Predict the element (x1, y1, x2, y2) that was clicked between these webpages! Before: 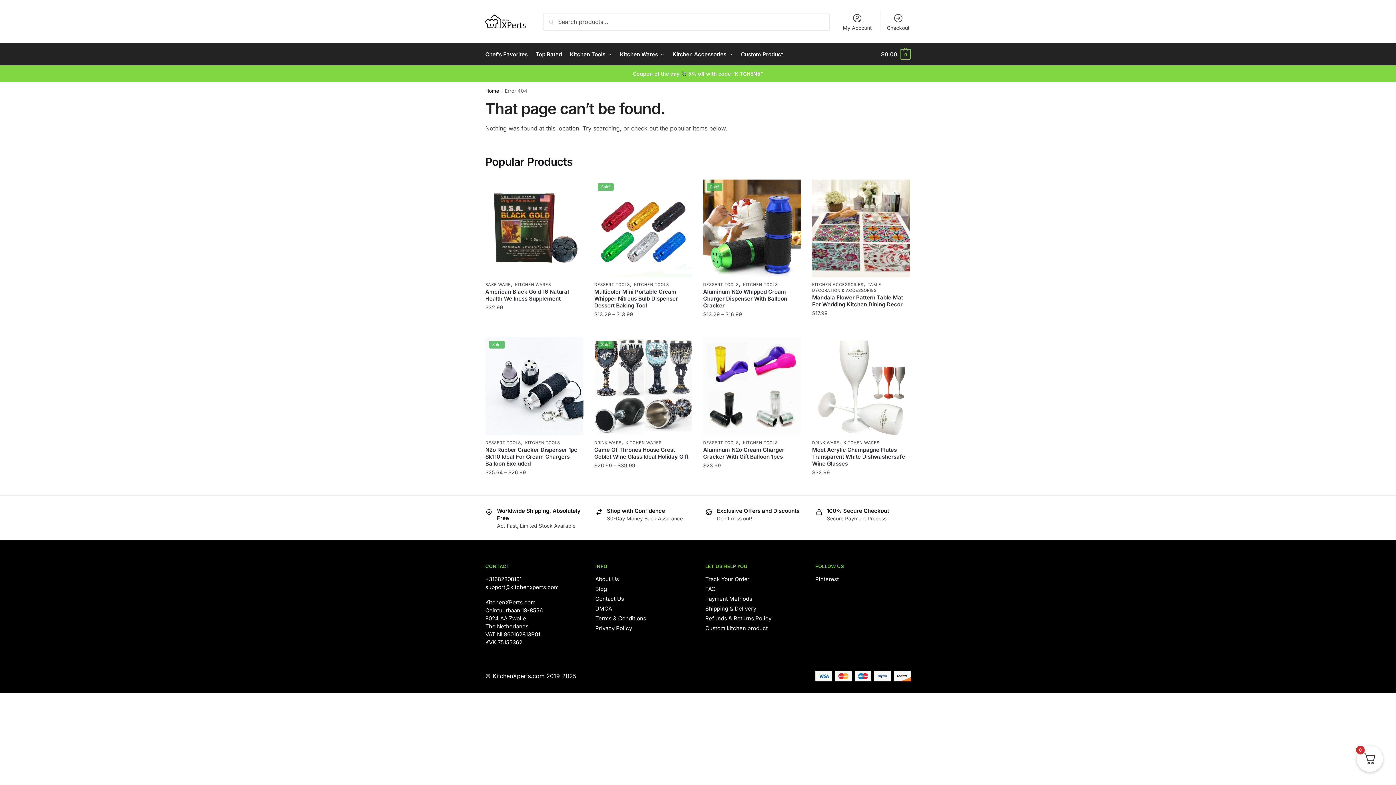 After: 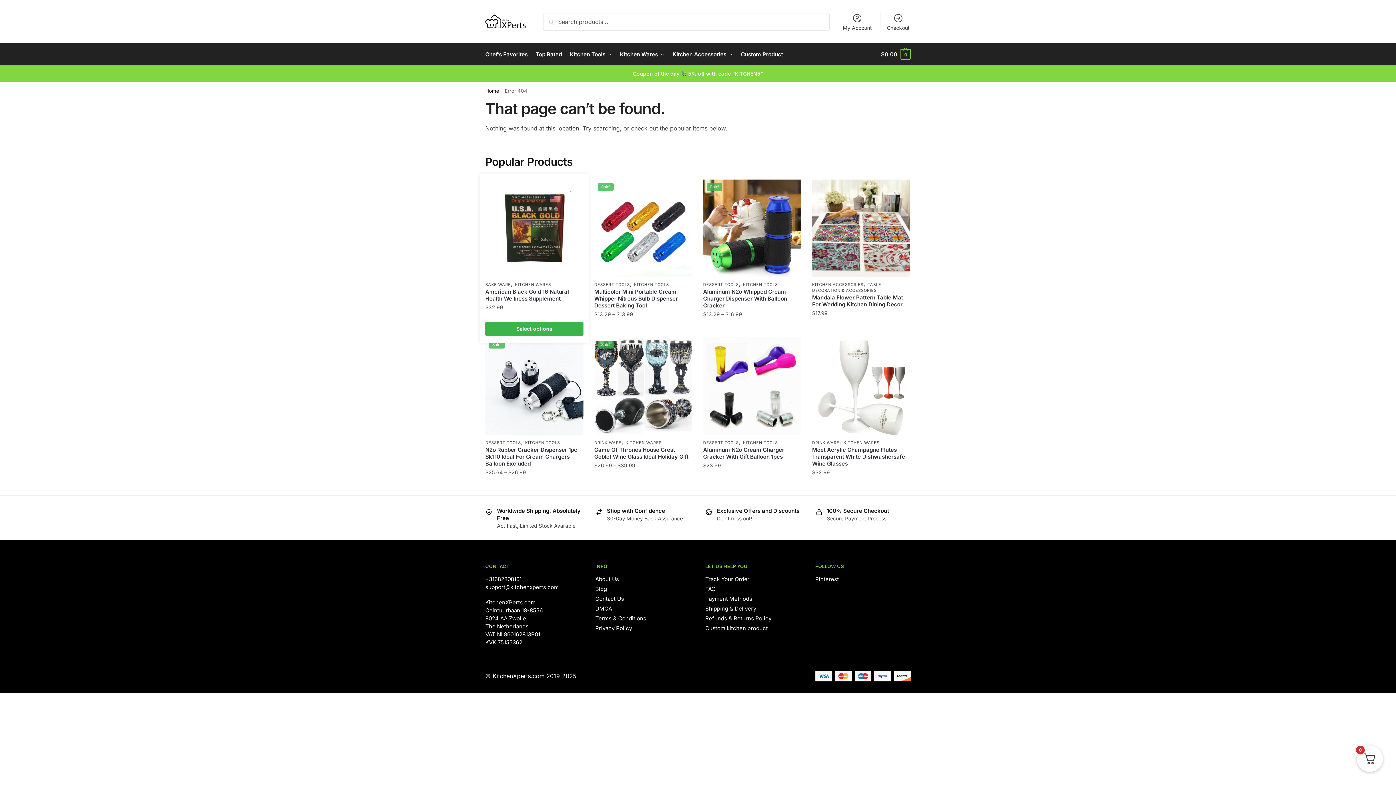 Action: label: Wishlist bbox: (567, 185, 578, 195)